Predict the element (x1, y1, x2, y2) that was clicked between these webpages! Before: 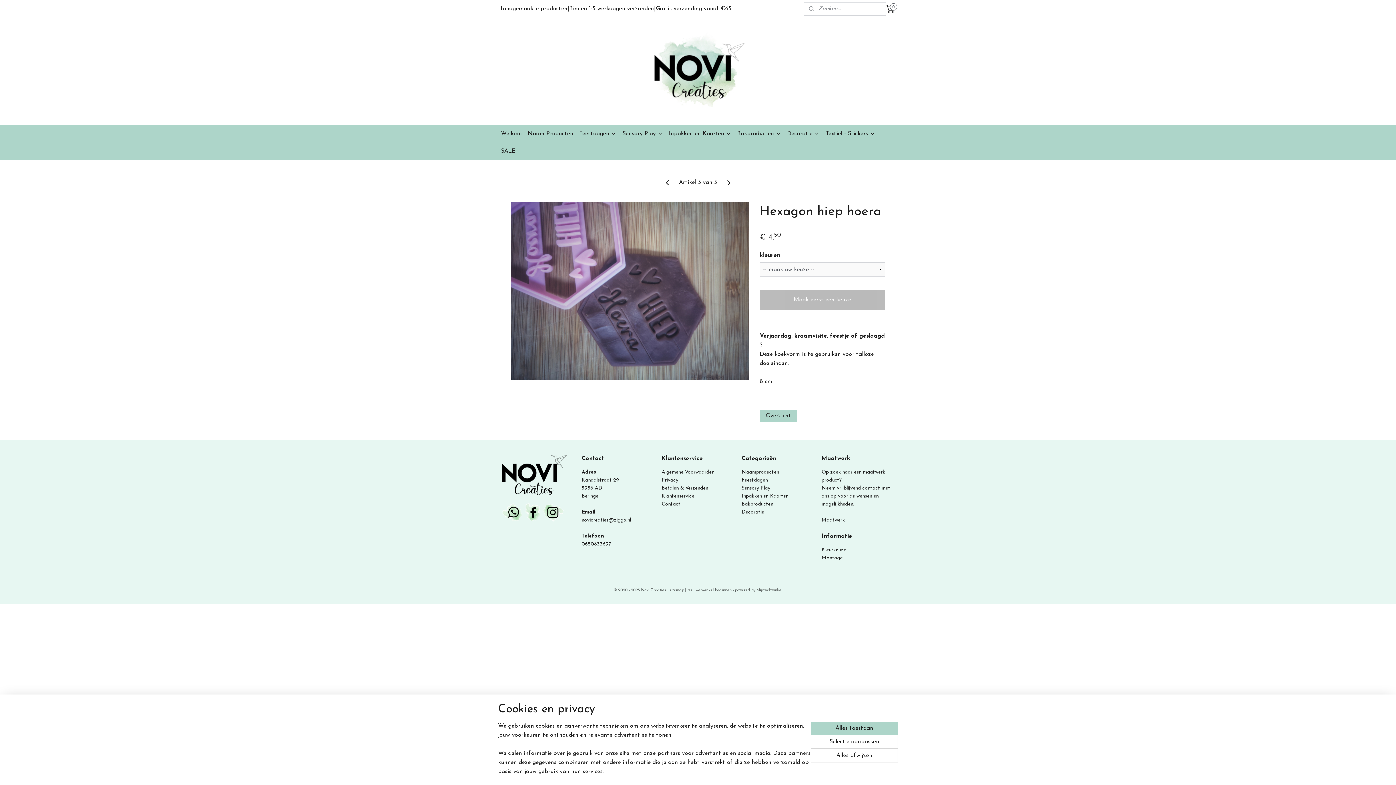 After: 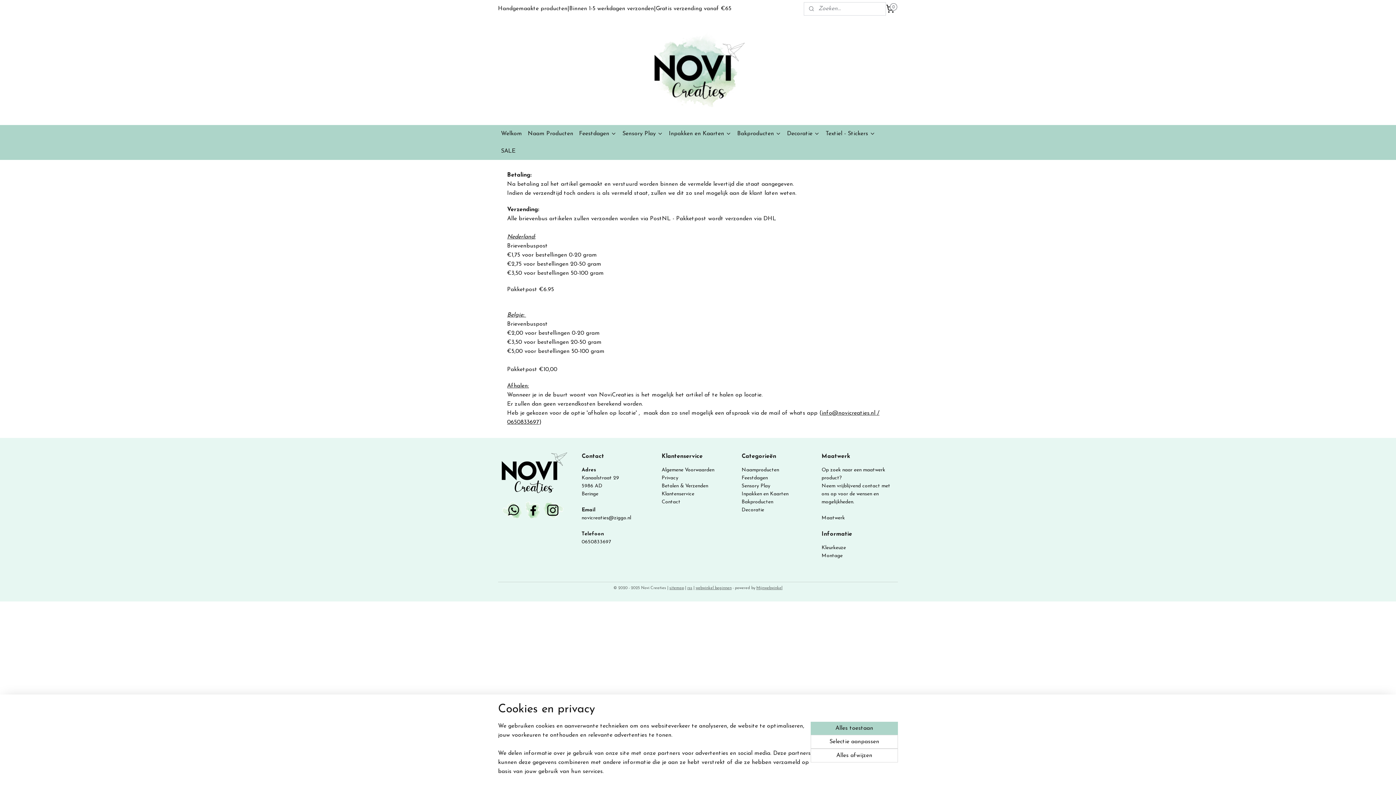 Action: label: Binnen 1-5 werkdagen verzonden bbox: (569, 0, 654, 17)